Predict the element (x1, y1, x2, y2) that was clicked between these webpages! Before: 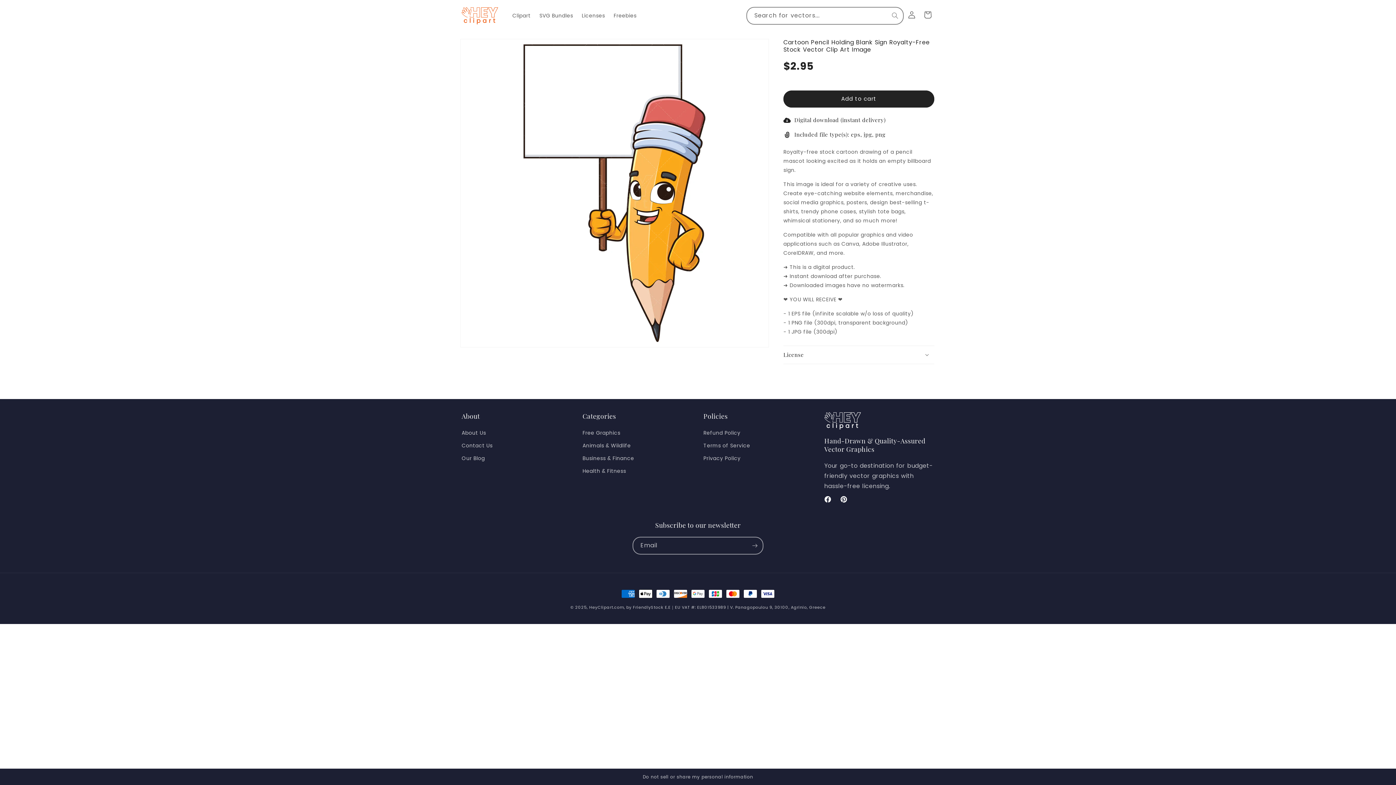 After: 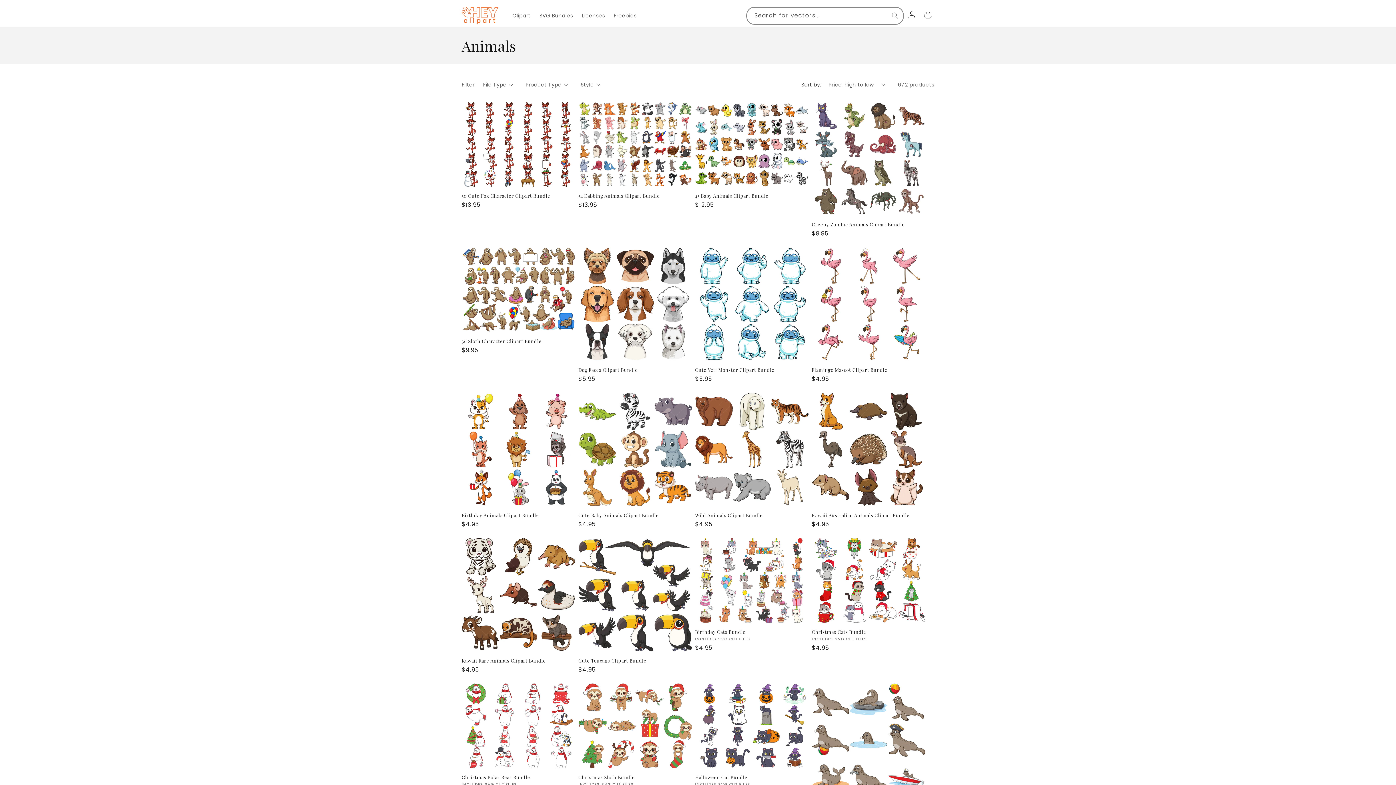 Action: label: Animals & Wildlife bbox: (582, 439, 631, 452)